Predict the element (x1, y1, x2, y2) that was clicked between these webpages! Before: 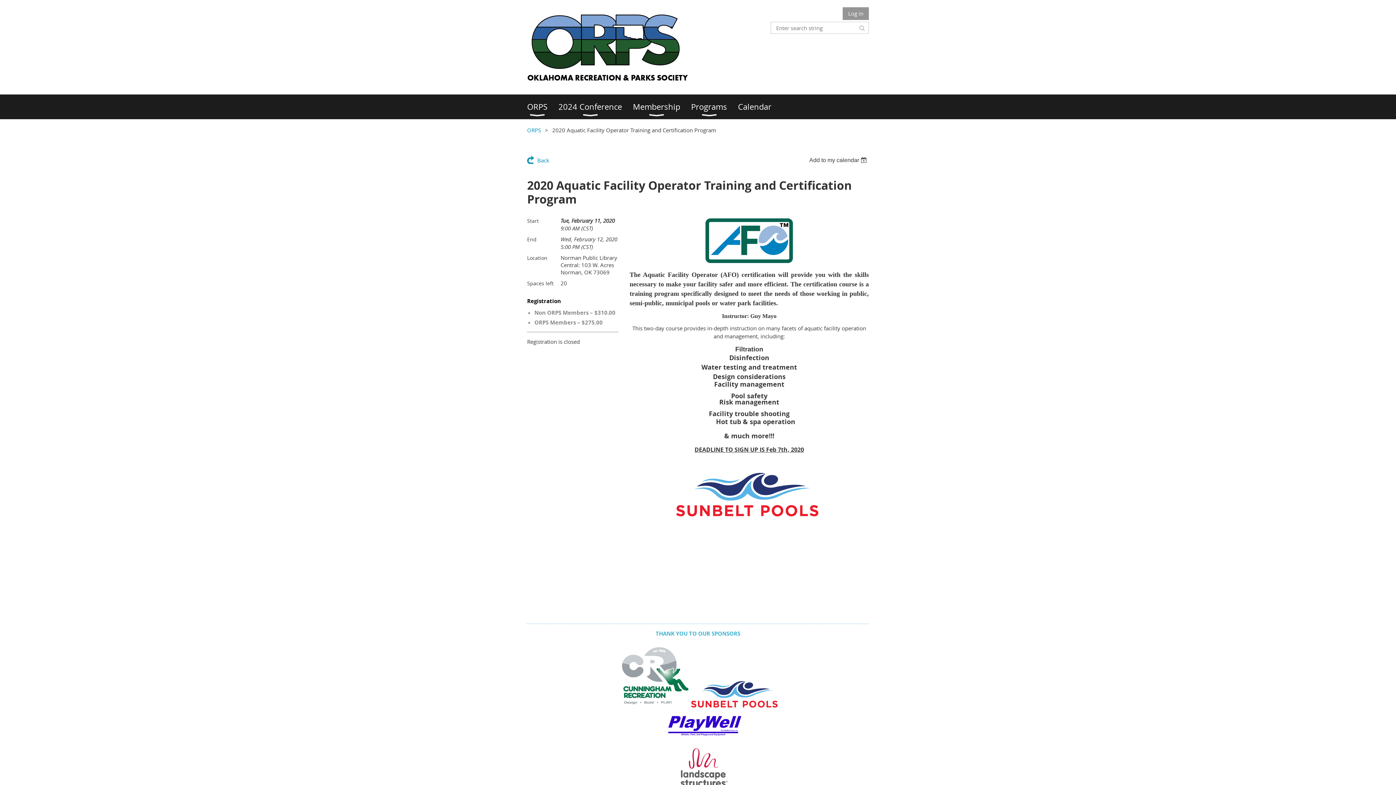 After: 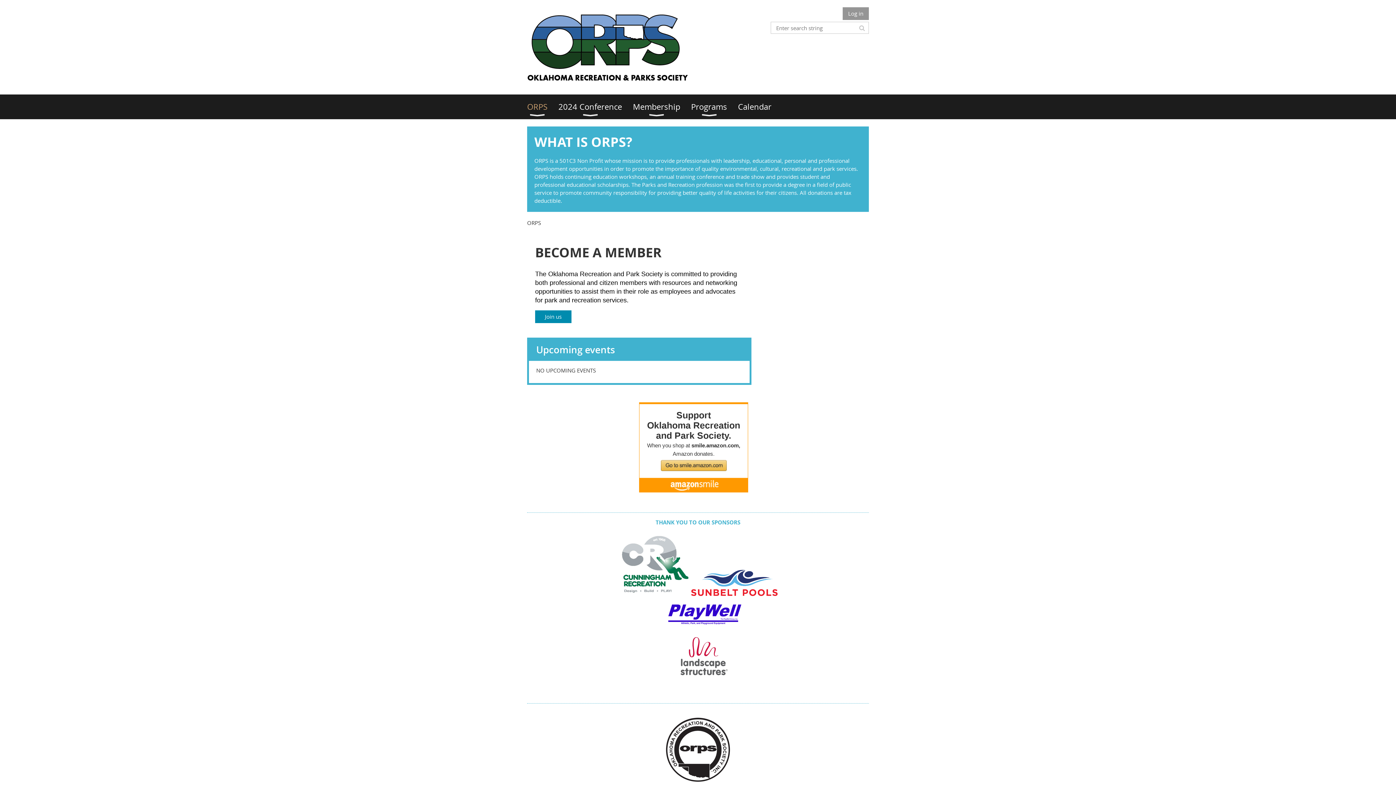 Action: bbox: (527, 126, 541, 133) label: ORPS